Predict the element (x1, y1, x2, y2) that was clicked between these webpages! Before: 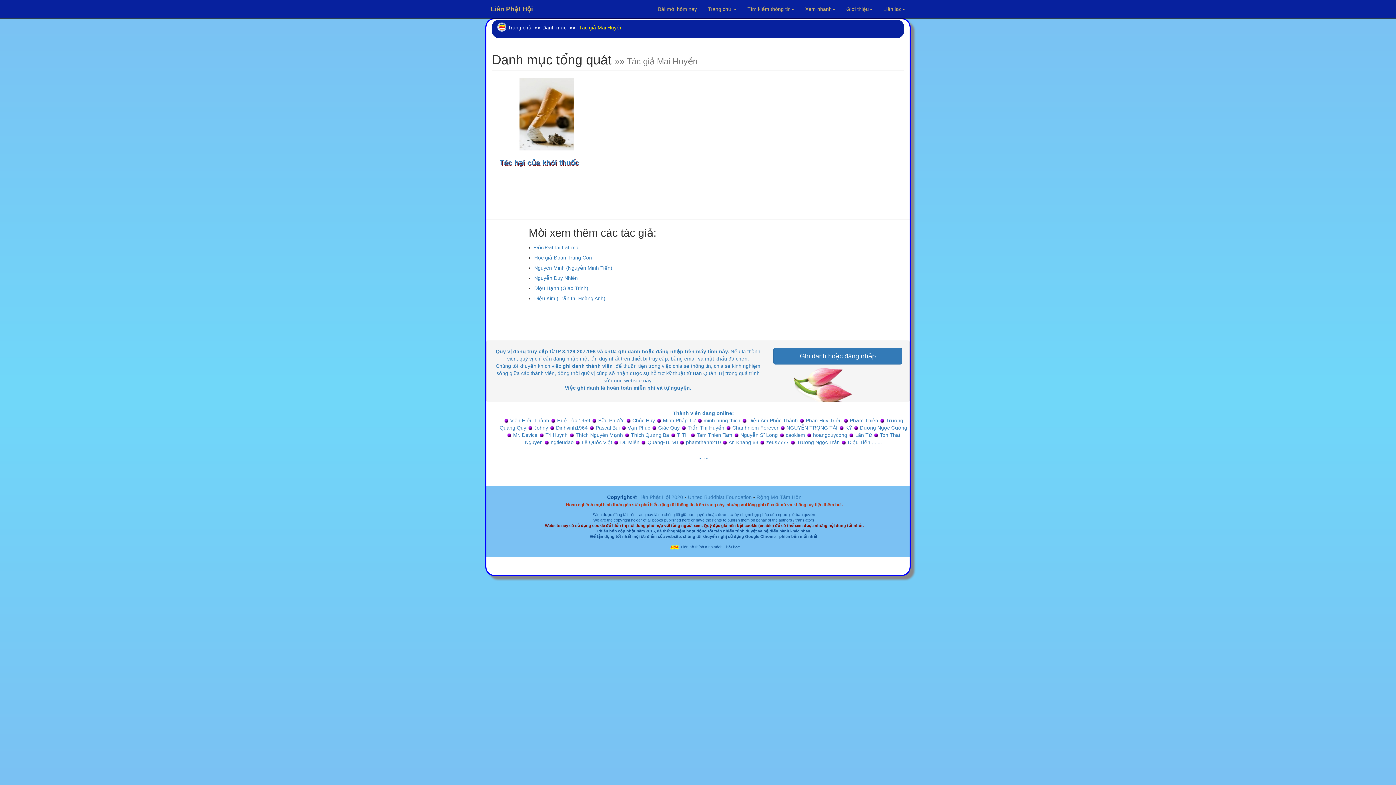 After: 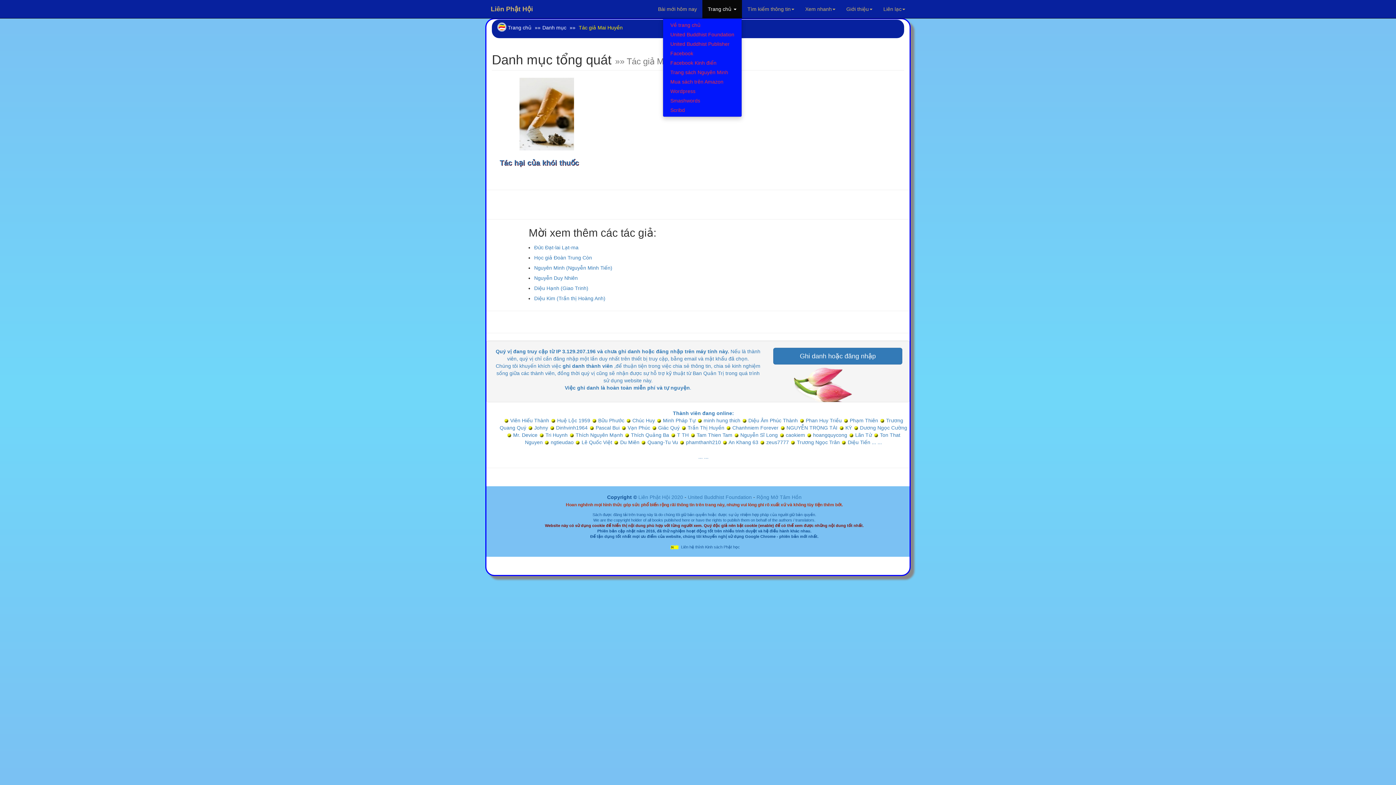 Action: bbox: (702, 0, 742, 18) label: Trang chủ 